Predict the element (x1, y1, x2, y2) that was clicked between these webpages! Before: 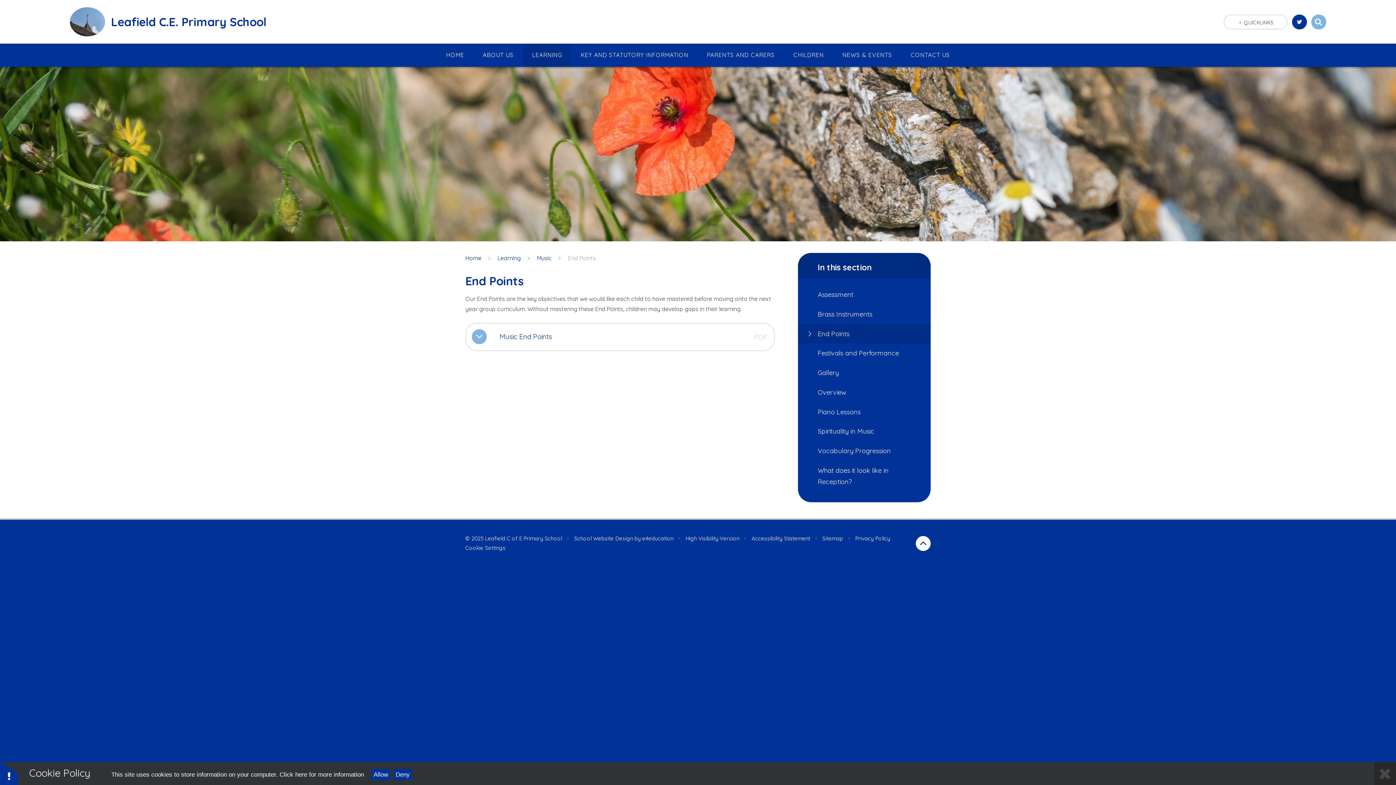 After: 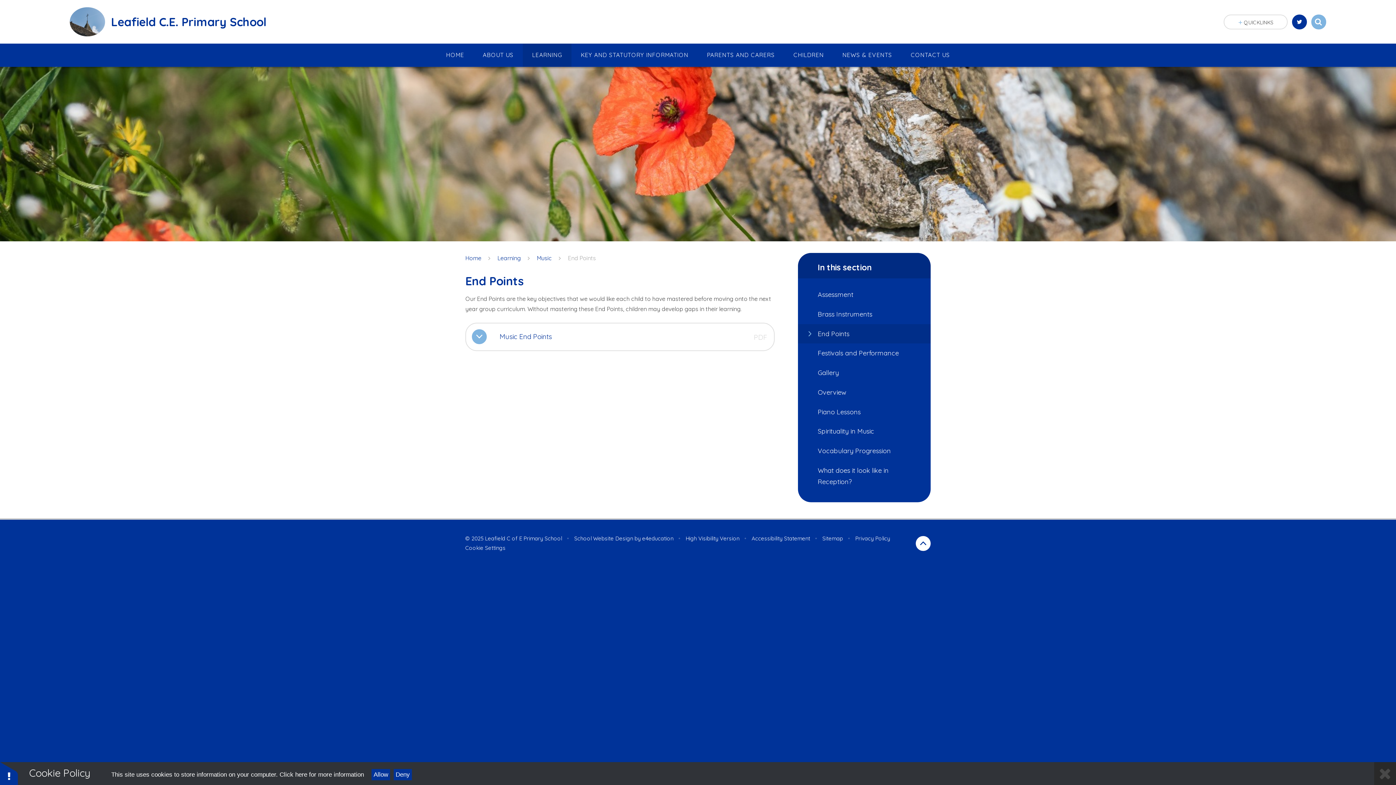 Action: bbox: (568, 254, 596, 261) label: End Points